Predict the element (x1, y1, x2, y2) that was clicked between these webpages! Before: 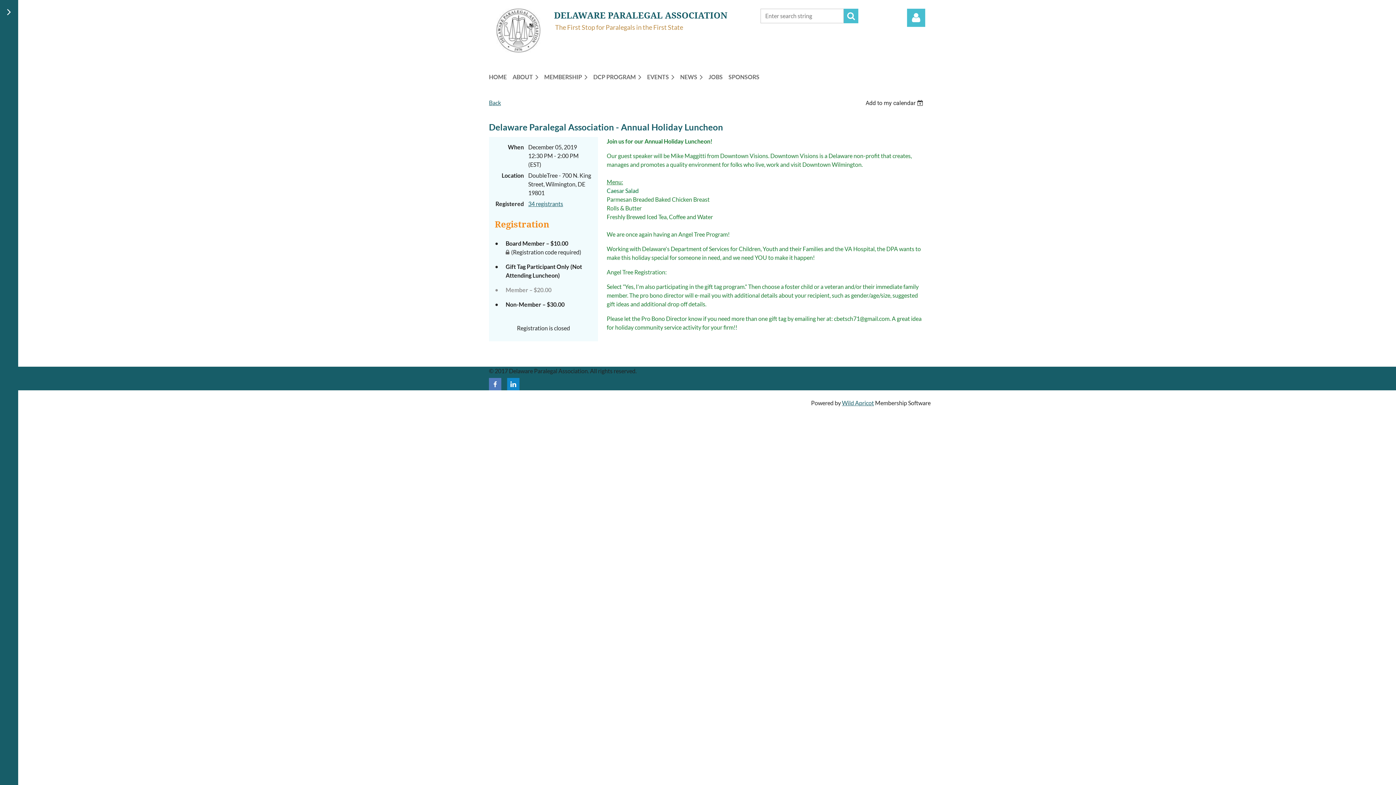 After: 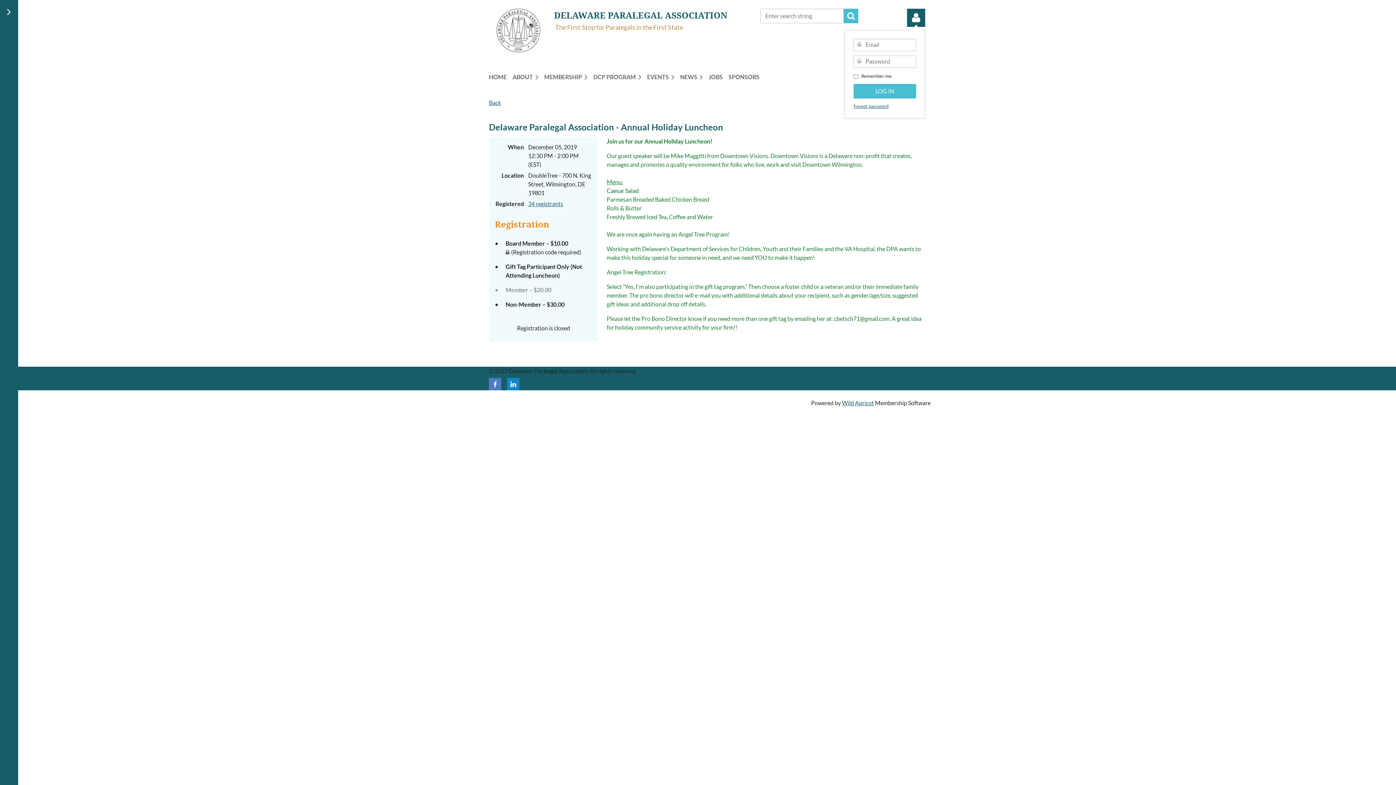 Action: label: Log in bbox: (907, 8, 925, 26)